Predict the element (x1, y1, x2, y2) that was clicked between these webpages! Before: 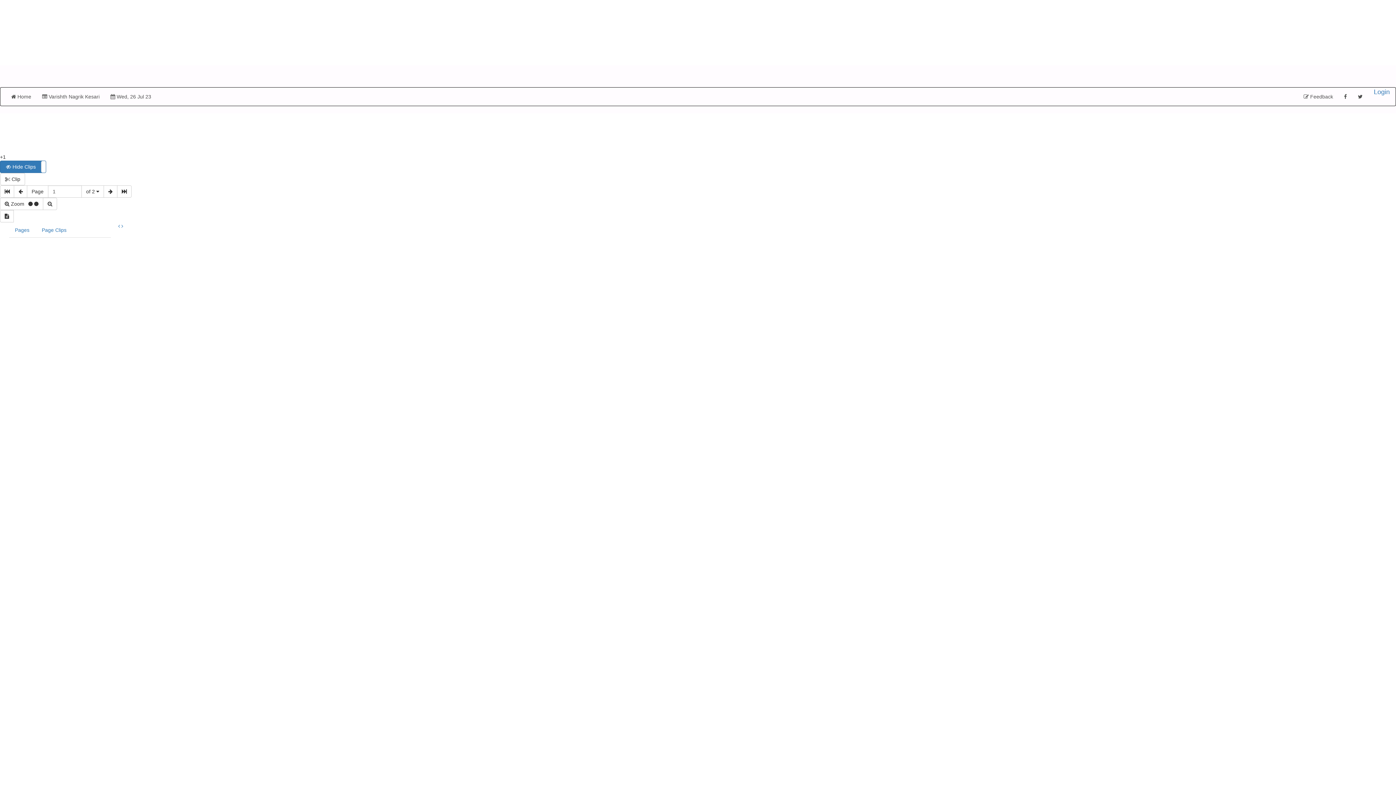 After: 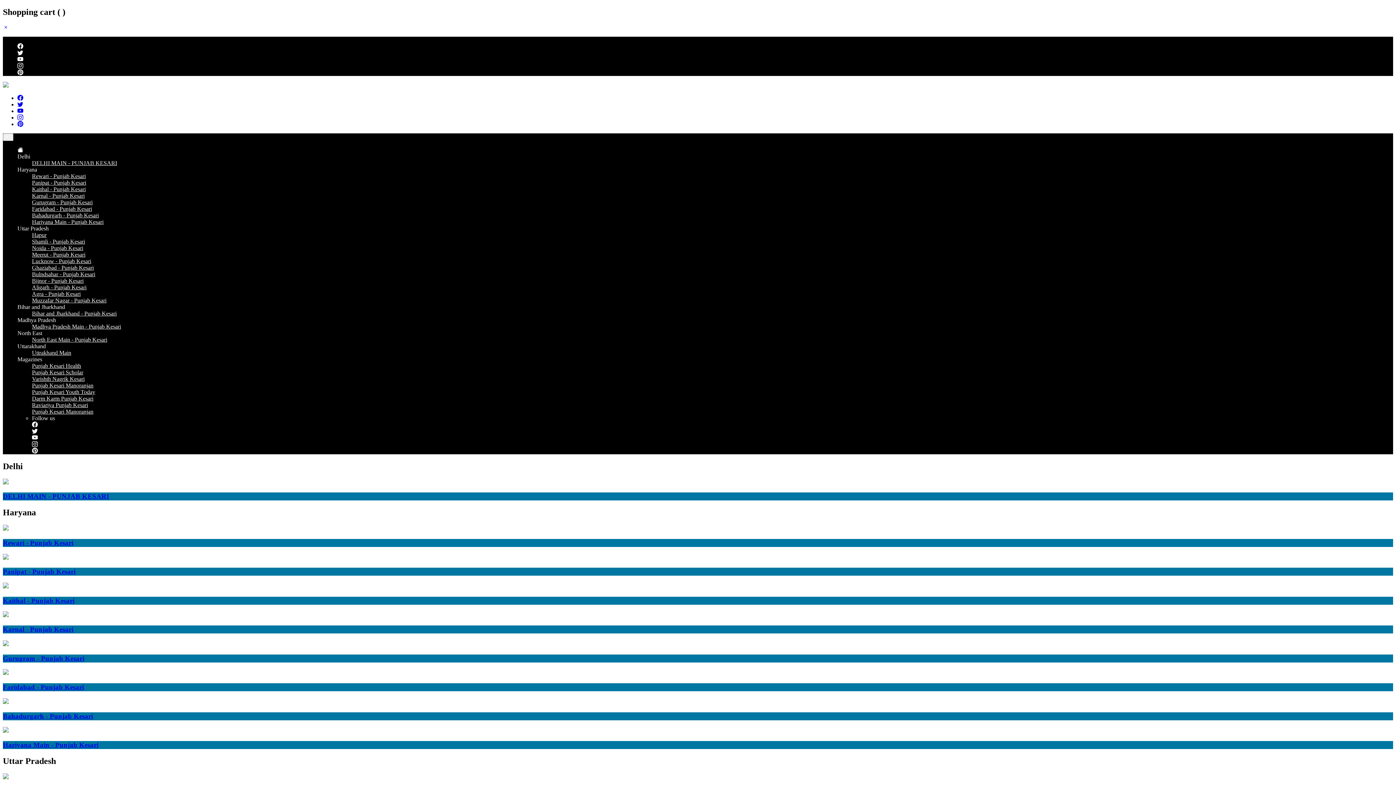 Action: bbox: (36, 87, 105, 105) label:  Varishth Nagrik Kesari